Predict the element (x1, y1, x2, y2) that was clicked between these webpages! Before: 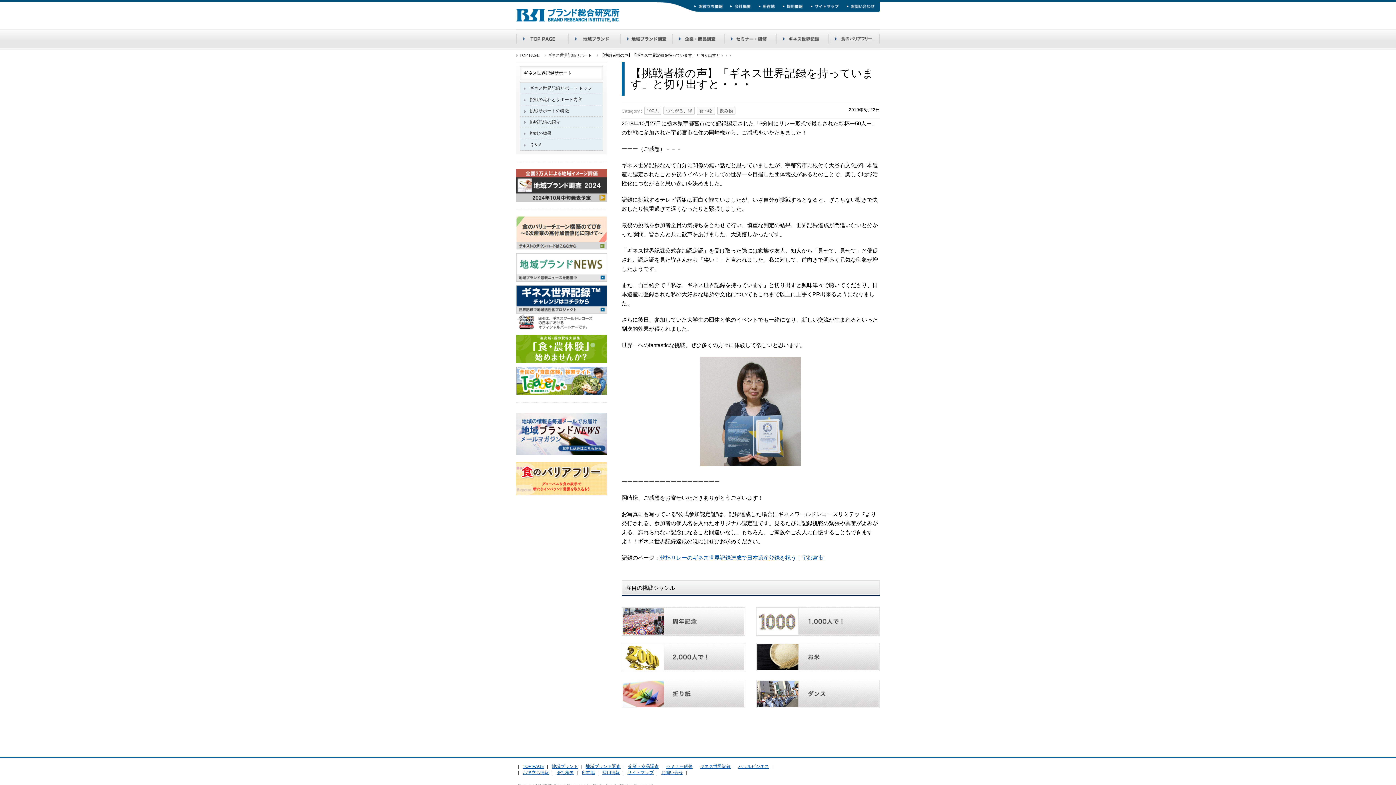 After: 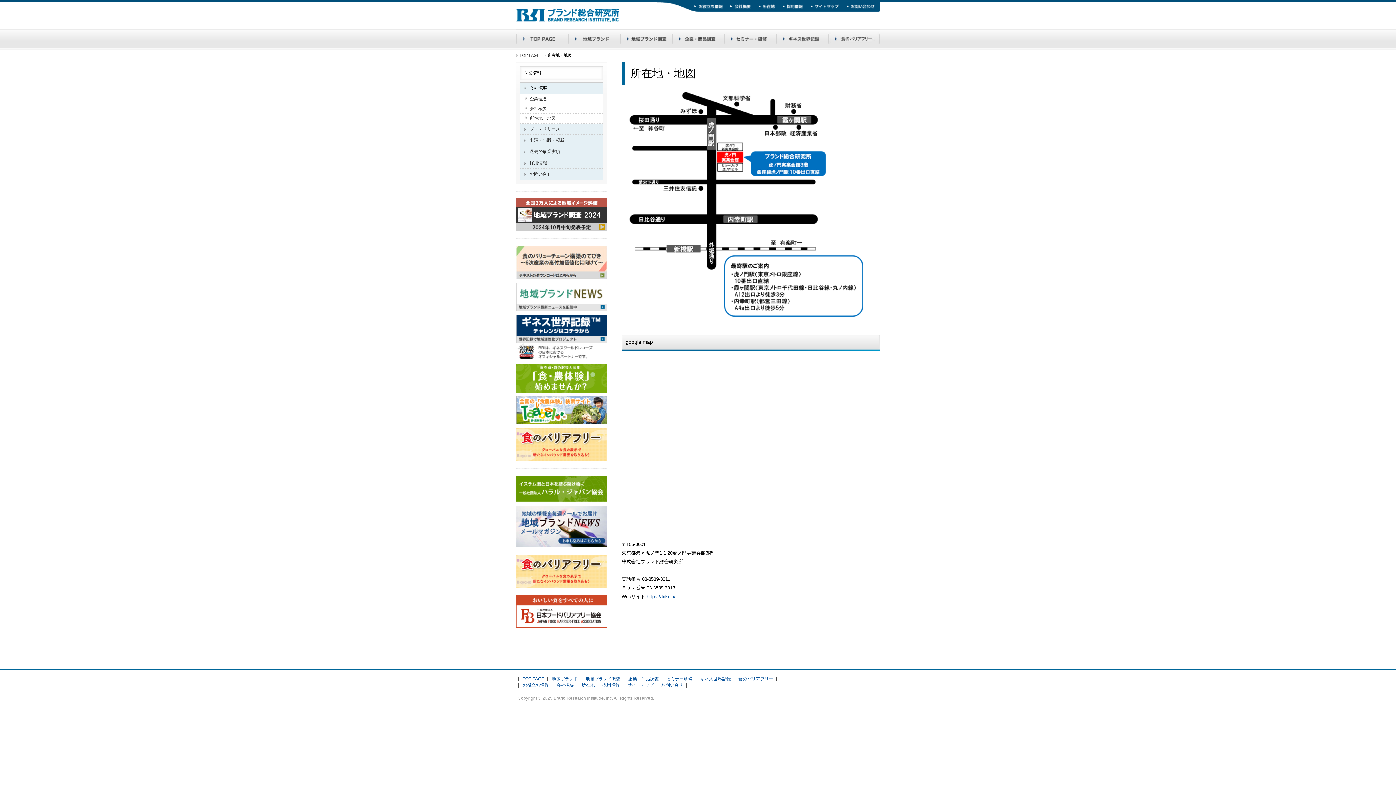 Action: bbox: (758, 0, 782, 5)